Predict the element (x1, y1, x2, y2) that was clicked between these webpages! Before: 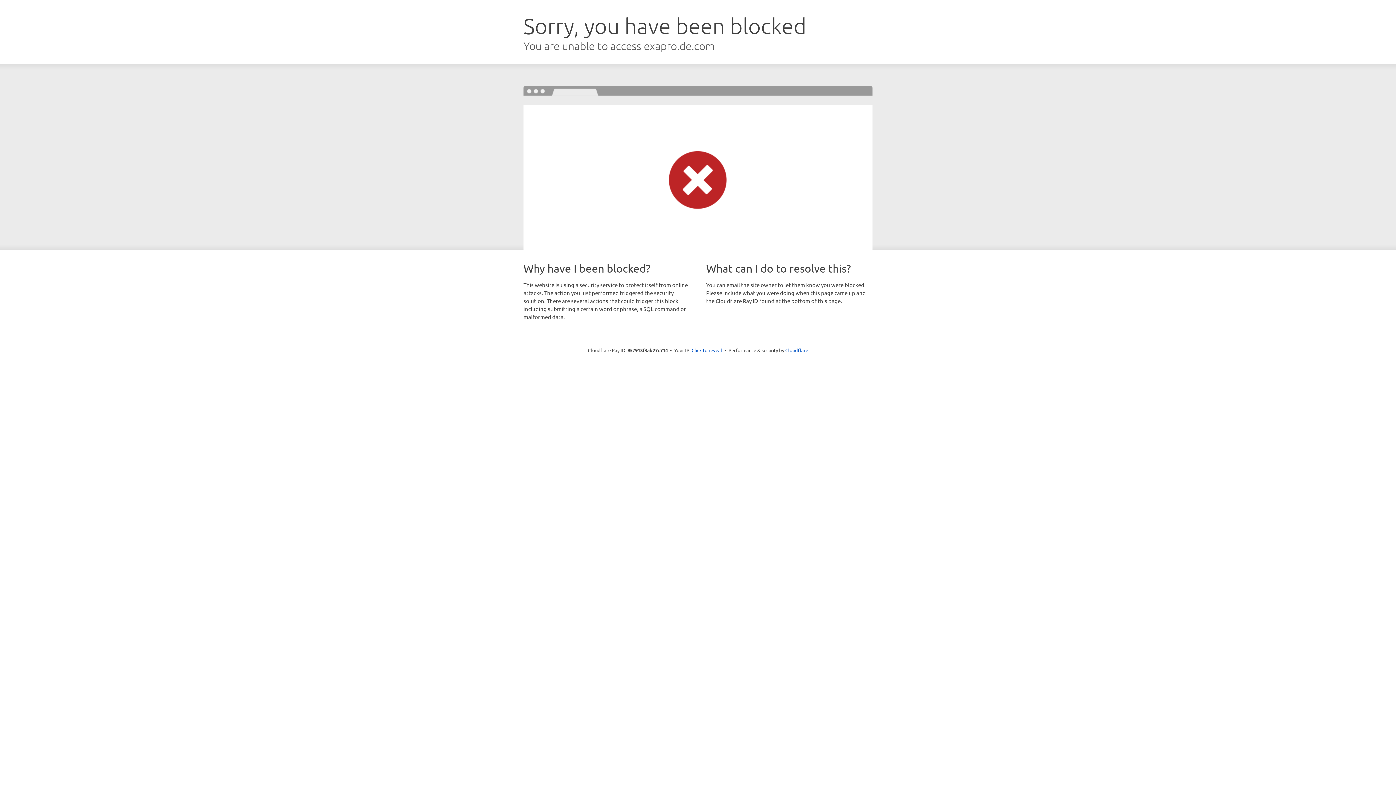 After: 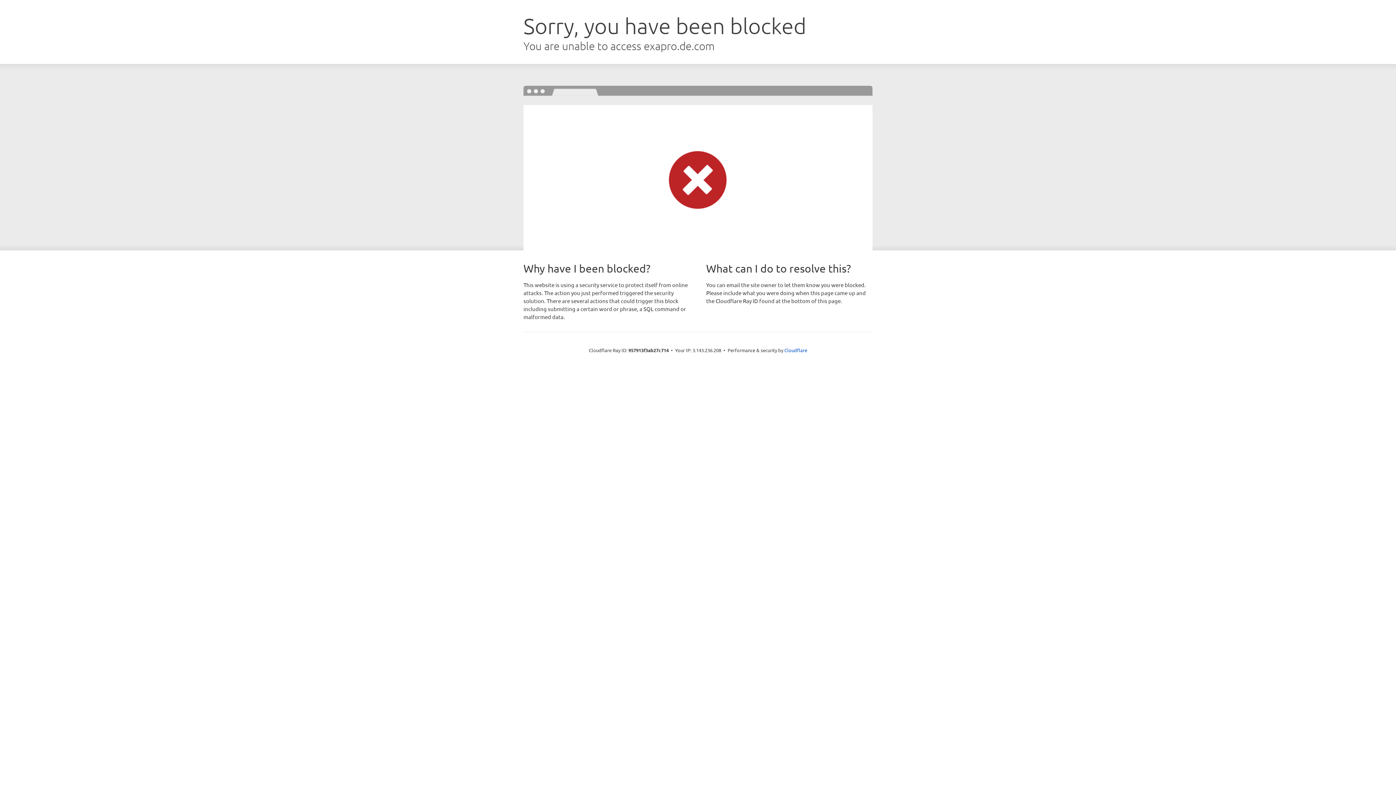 Action: bbox: (691, 346, 722, 353) label: Click to reveal